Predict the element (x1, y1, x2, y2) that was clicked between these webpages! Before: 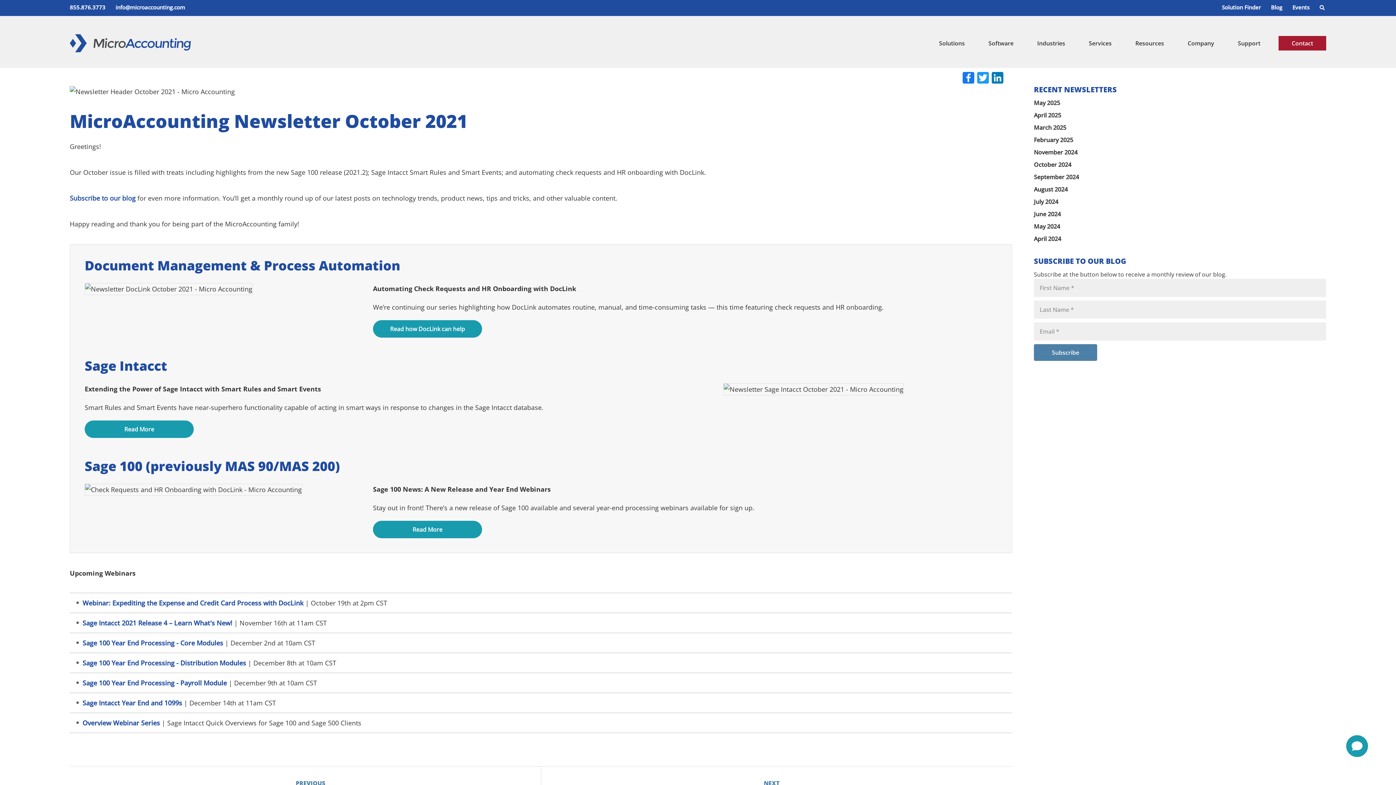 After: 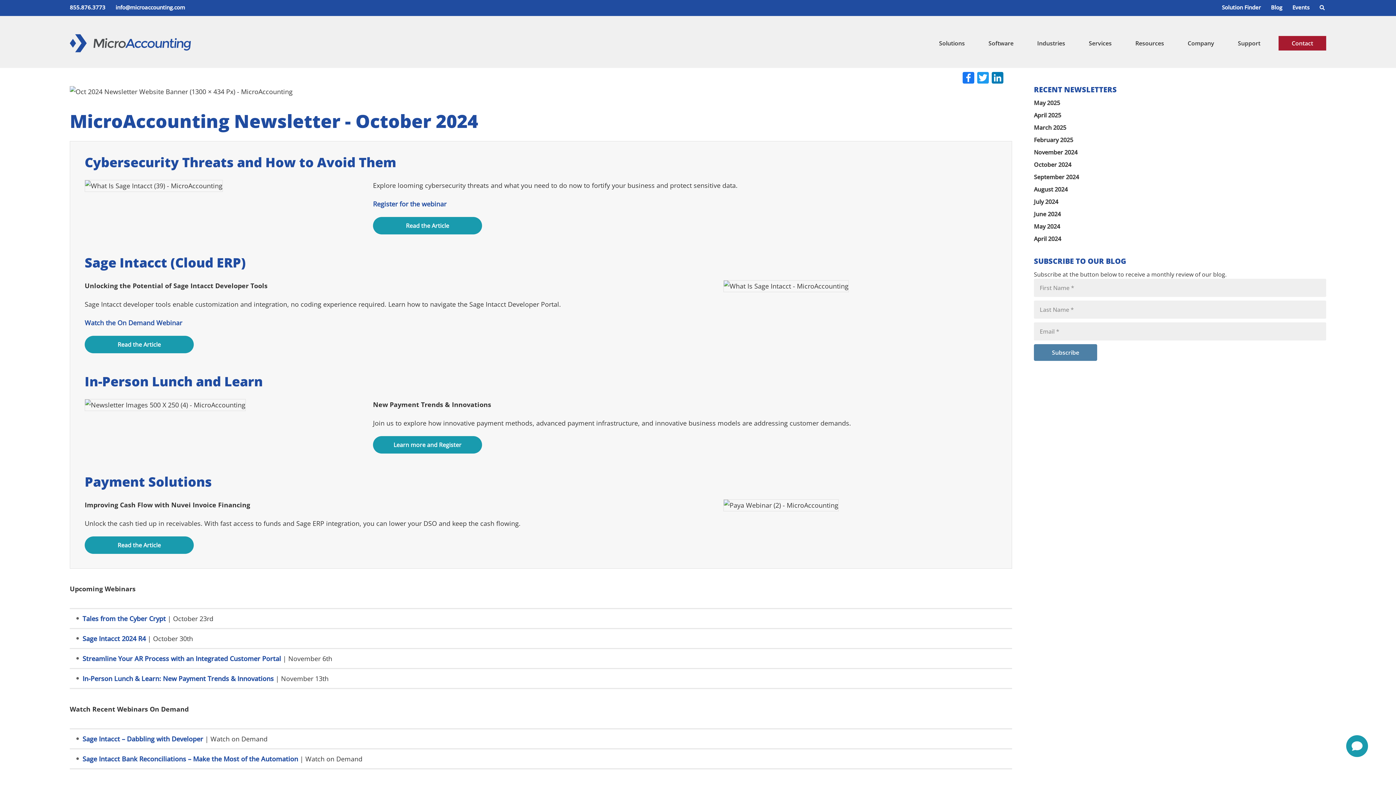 Action: bbox: (1034, 160, 1071, 168) label: October 2024